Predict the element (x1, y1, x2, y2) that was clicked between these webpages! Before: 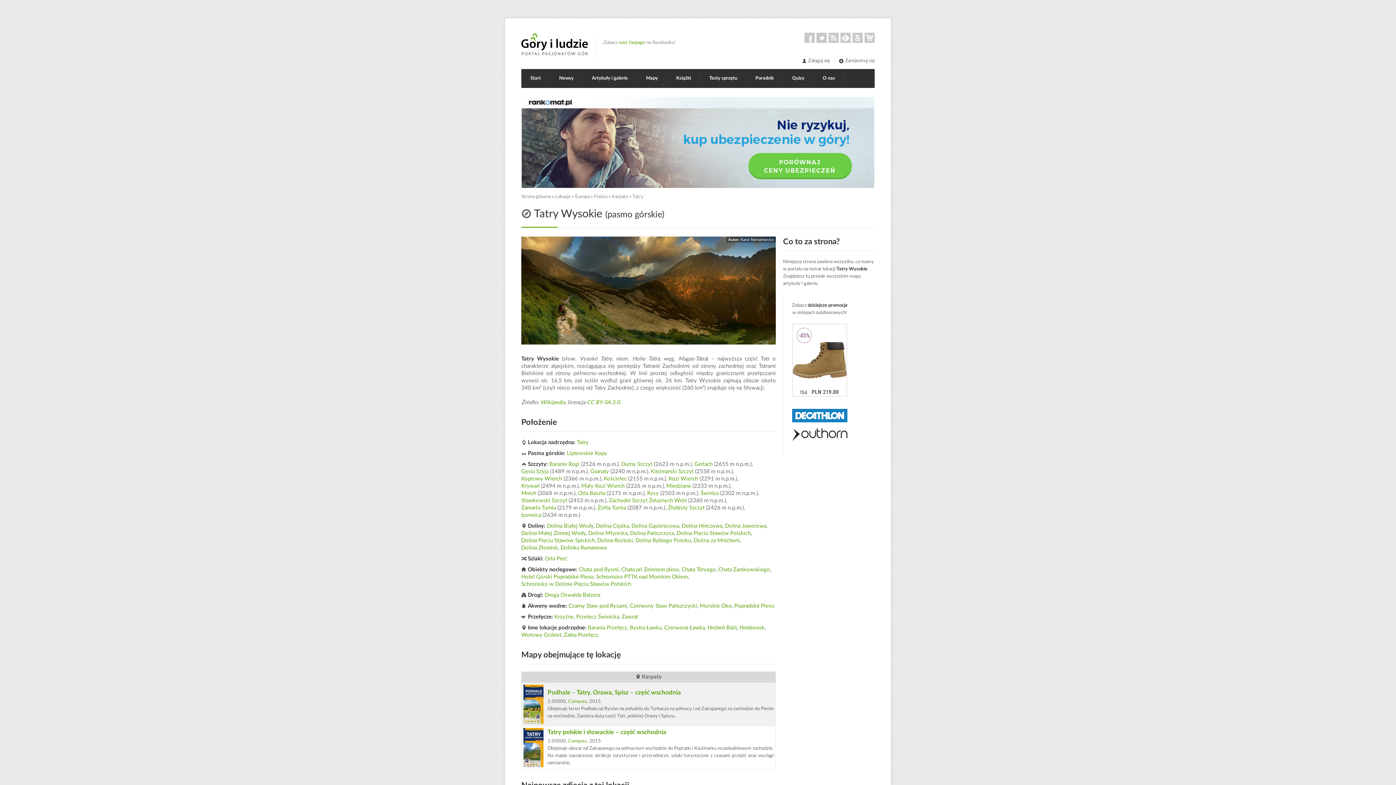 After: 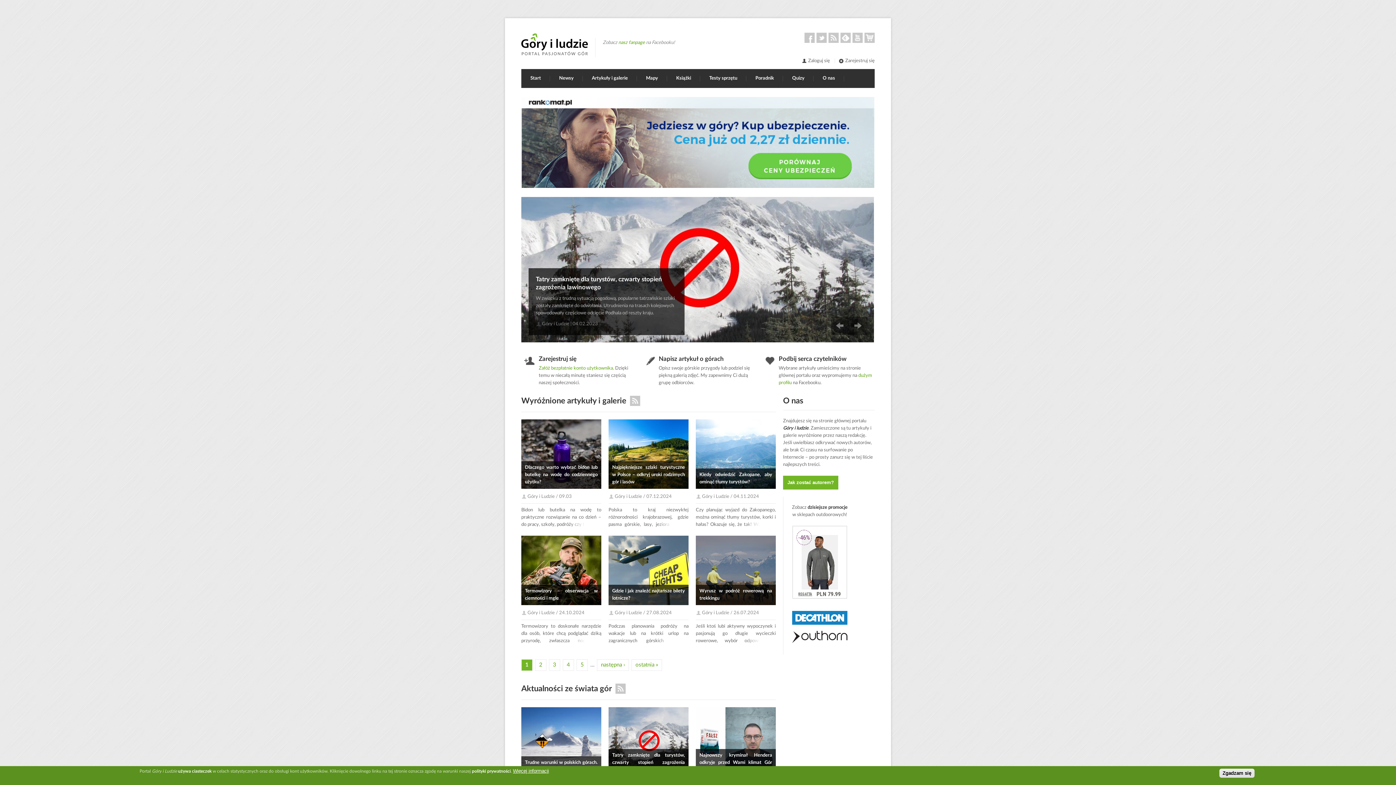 Action: label: Strona główna bbox: (521, 194, 550, 199)